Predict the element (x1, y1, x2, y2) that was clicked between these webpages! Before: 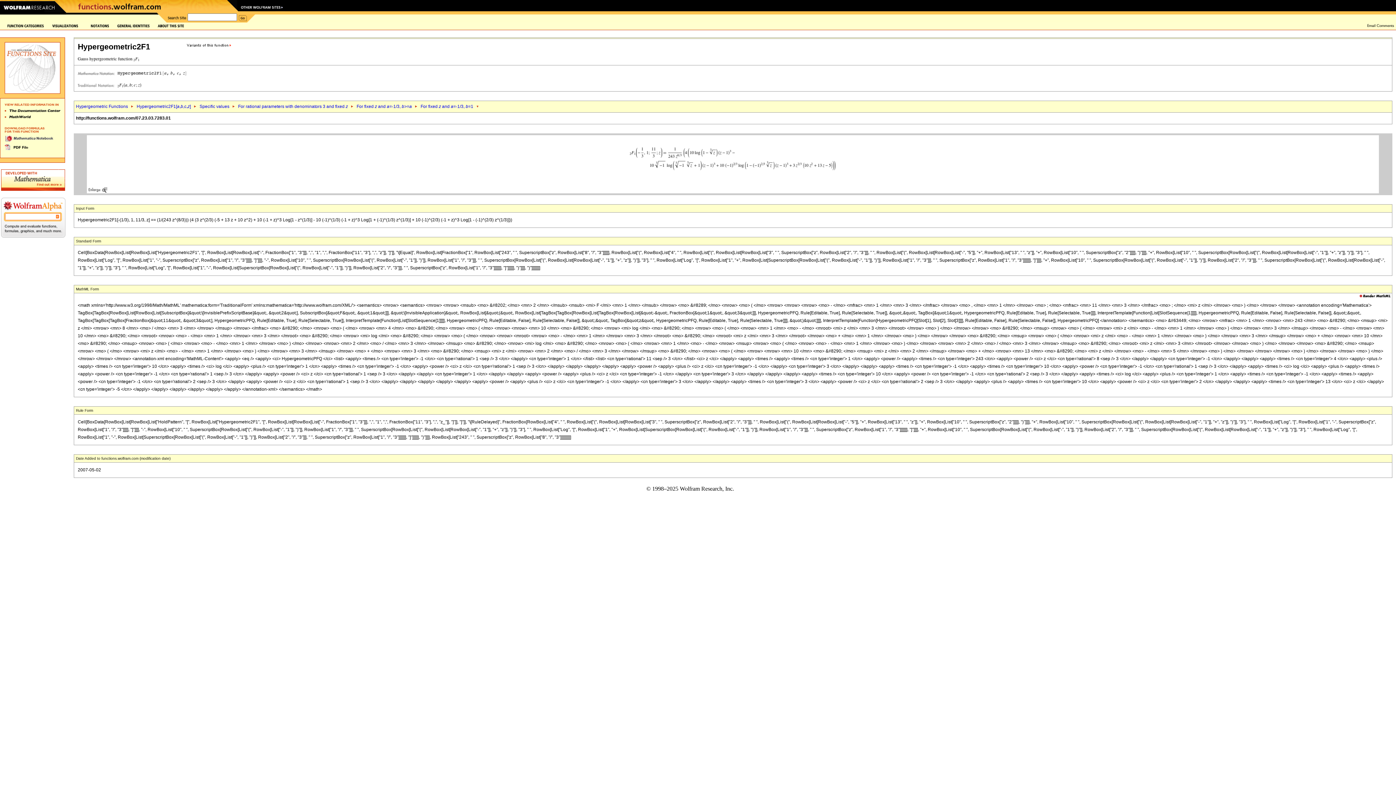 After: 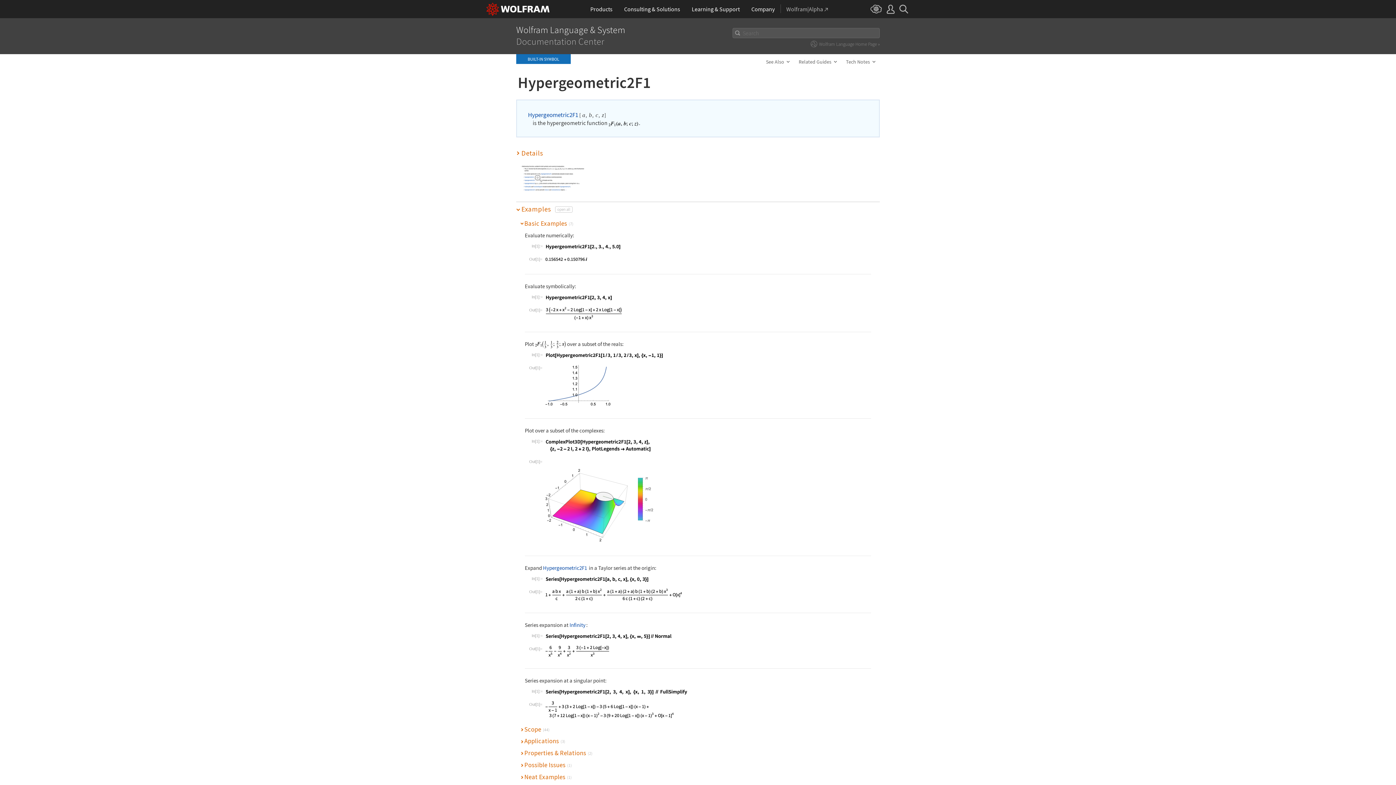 Action: bbox: (117, 69, 188, 74)